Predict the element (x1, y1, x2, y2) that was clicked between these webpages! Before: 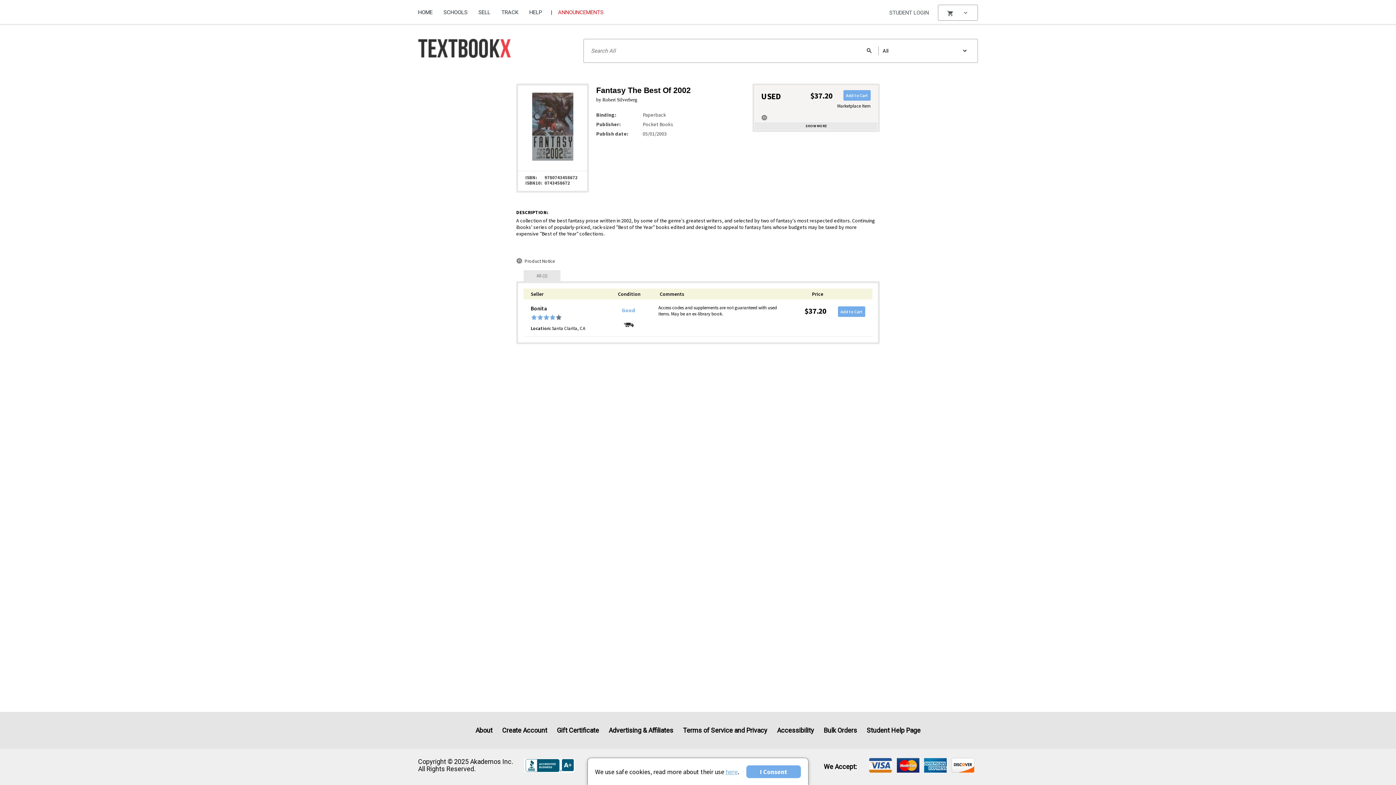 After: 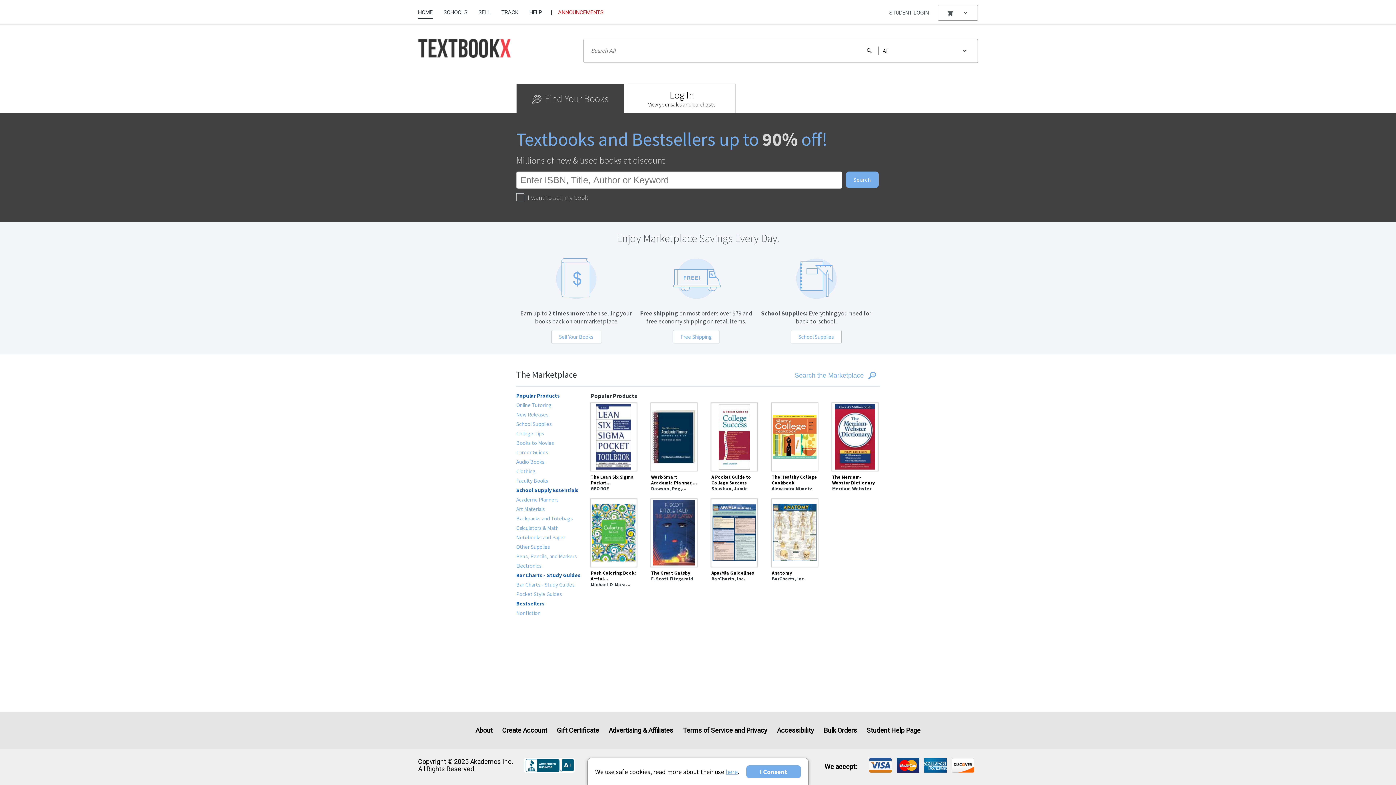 Action: bbox: (418, 0, 432, 17) label: Home Page